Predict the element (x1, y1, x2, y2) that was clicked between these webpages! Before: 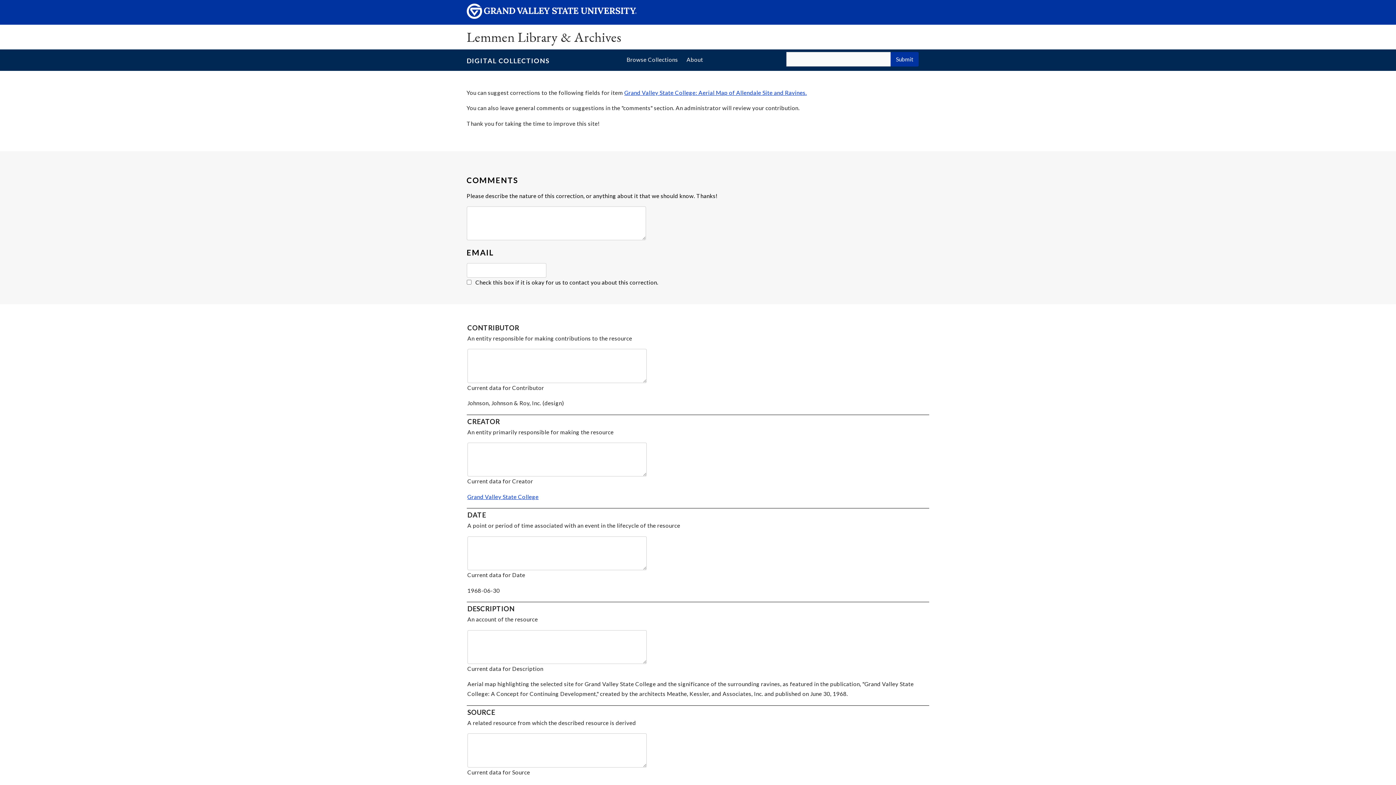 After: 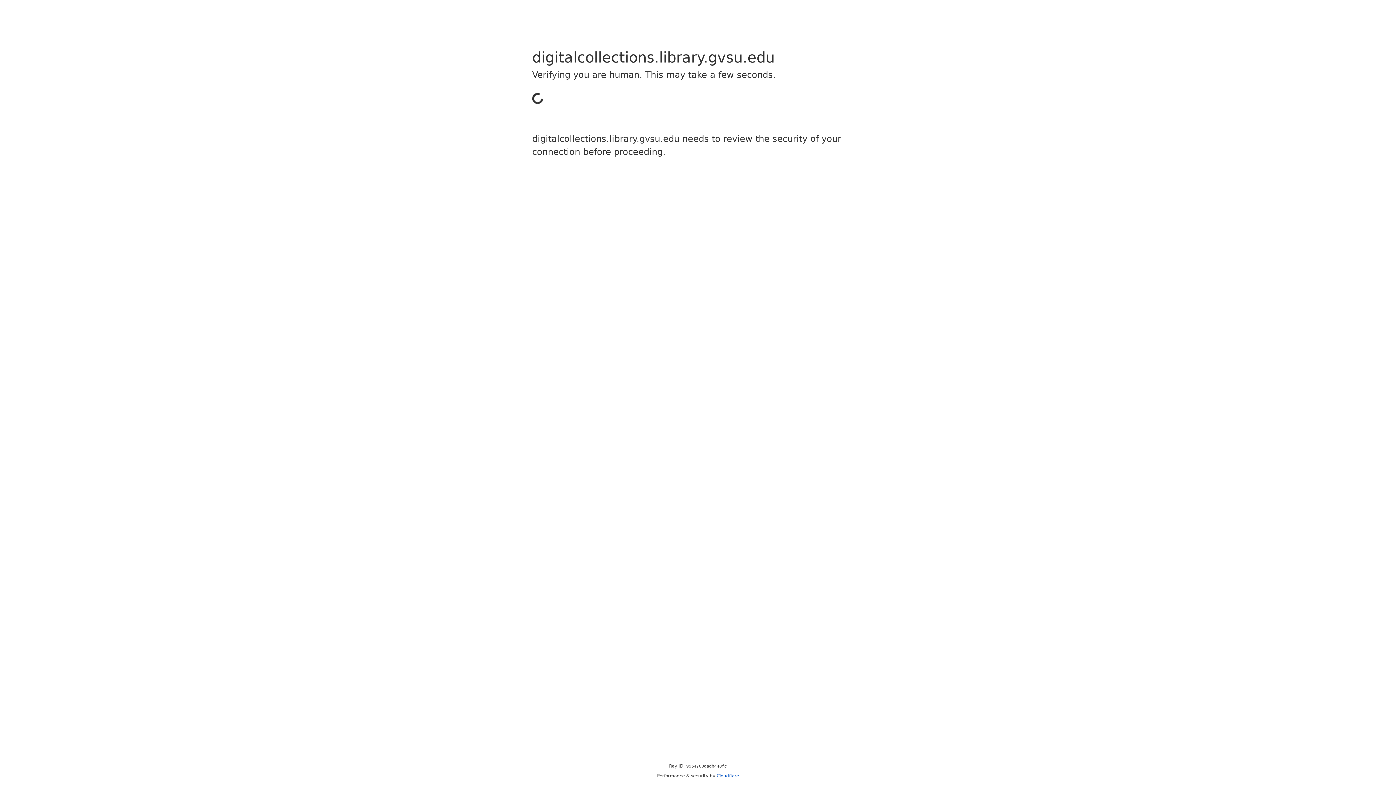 Action: label: Submit bbox: (890, 52, 918, 66)